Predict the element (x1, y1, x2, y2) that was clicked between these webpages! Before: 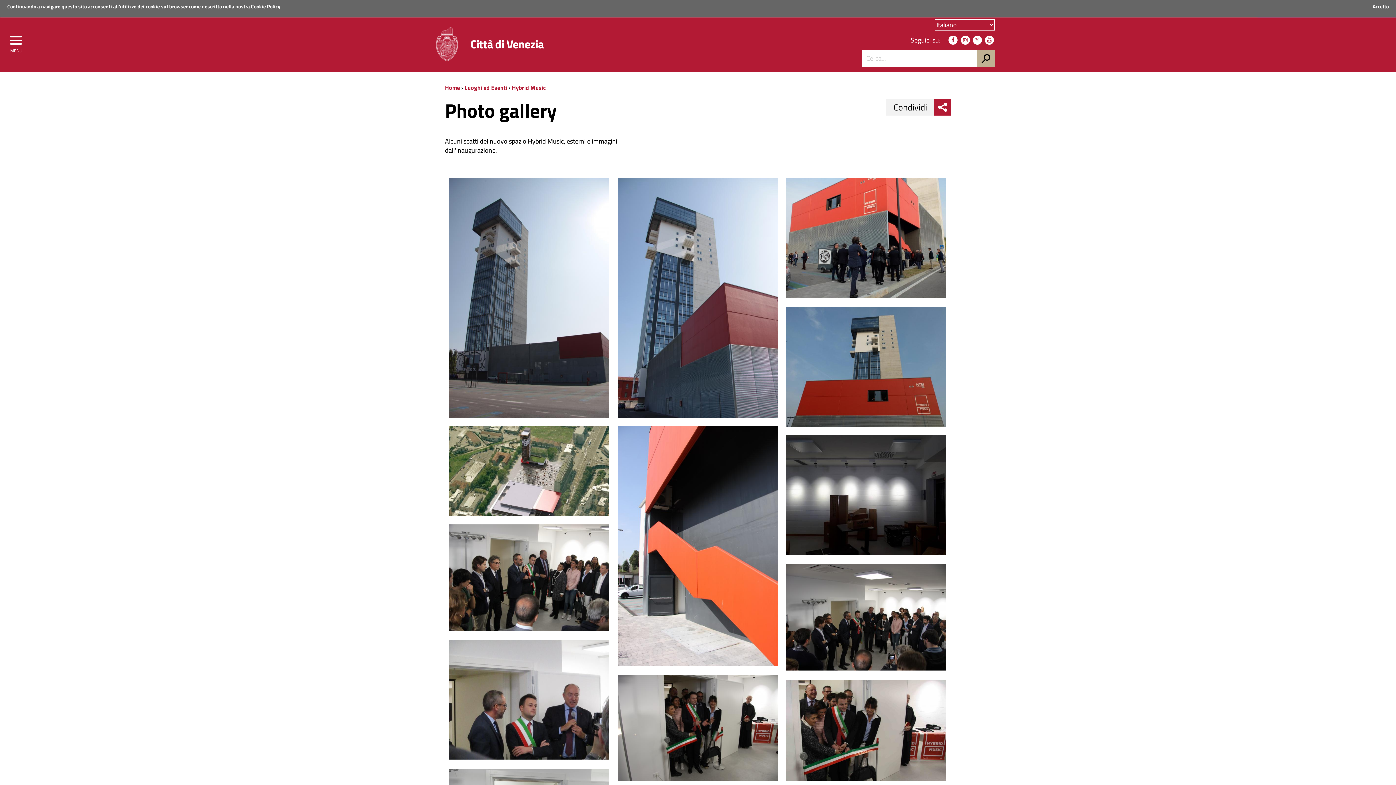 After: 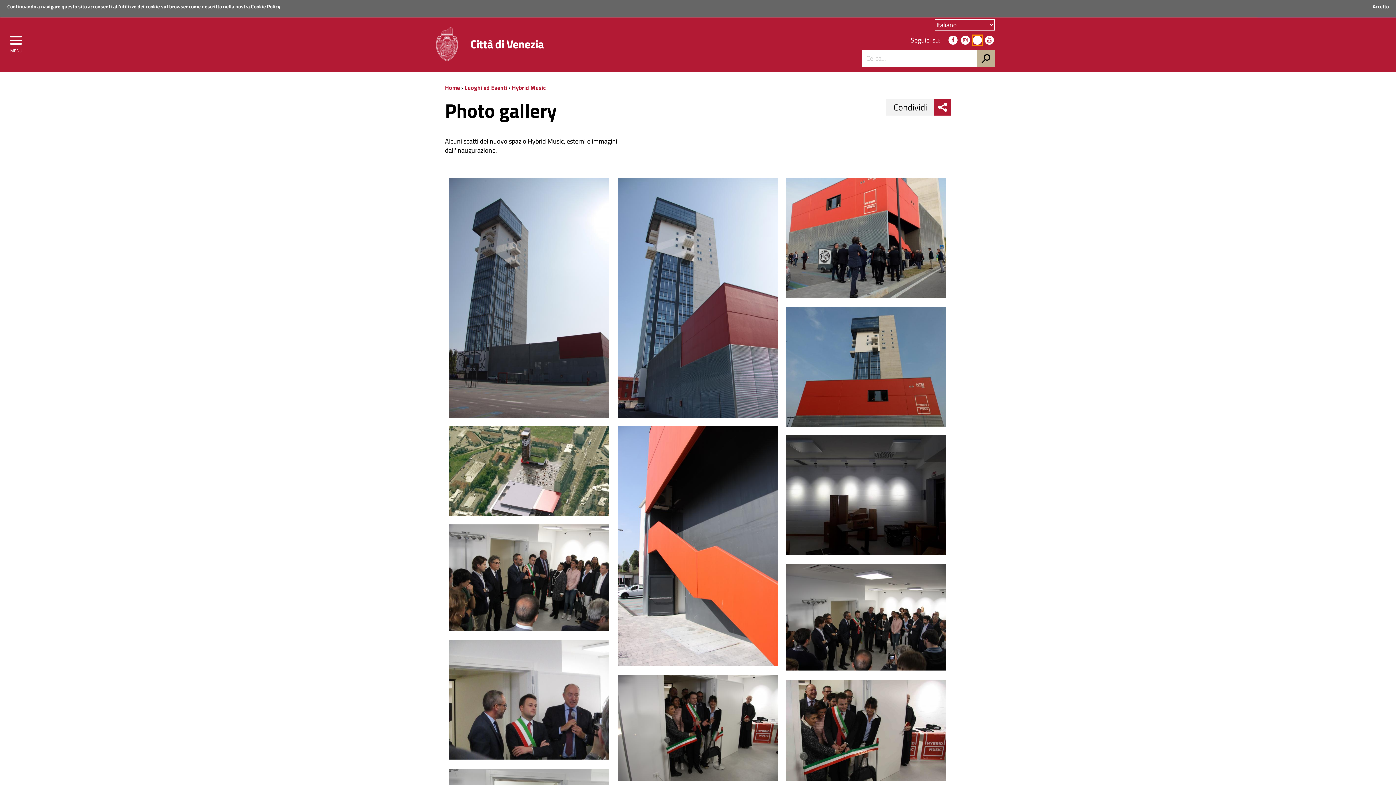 Action: bbox: (973, 35, 982, 44)